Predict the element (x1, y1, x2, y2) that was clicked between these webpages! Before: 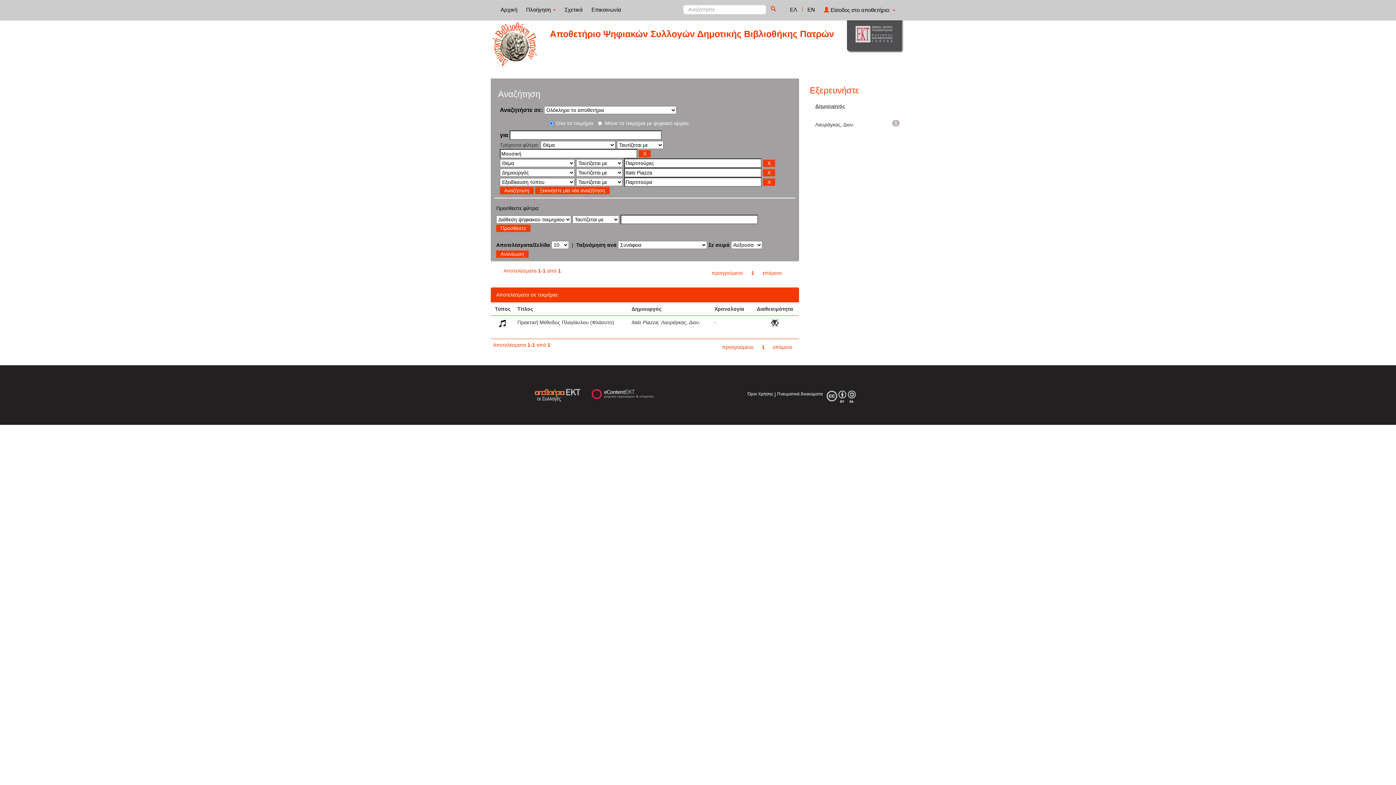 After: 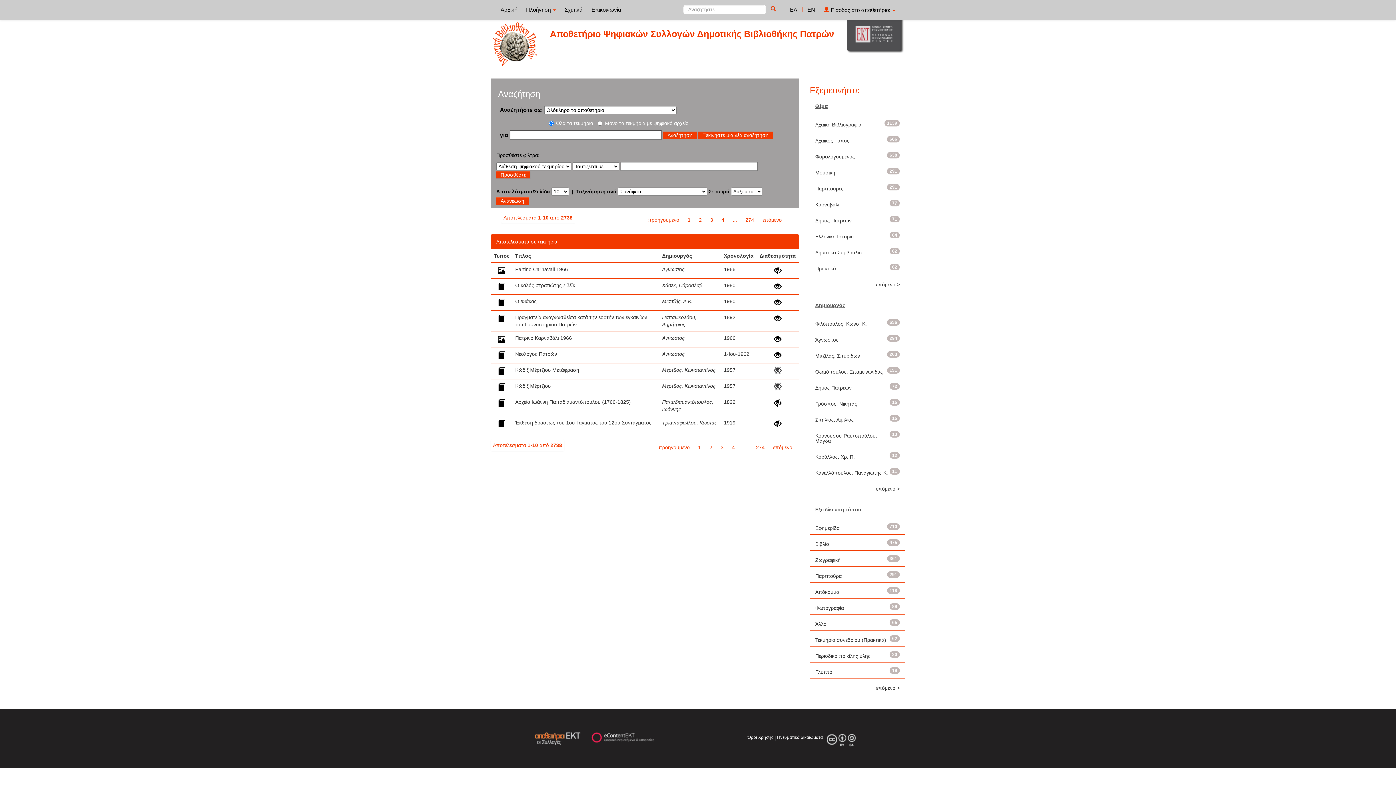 Action: bbox: (770, 5, 780, 12)